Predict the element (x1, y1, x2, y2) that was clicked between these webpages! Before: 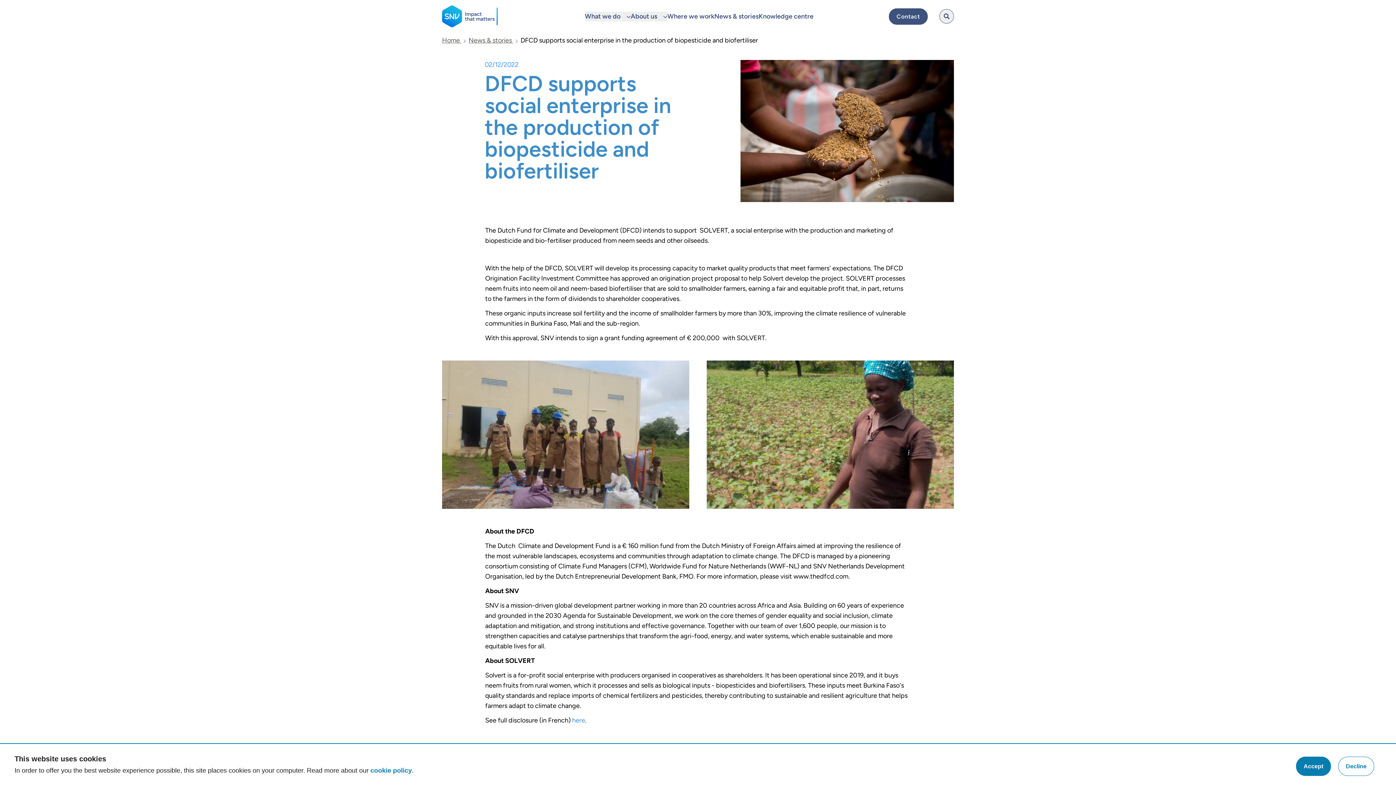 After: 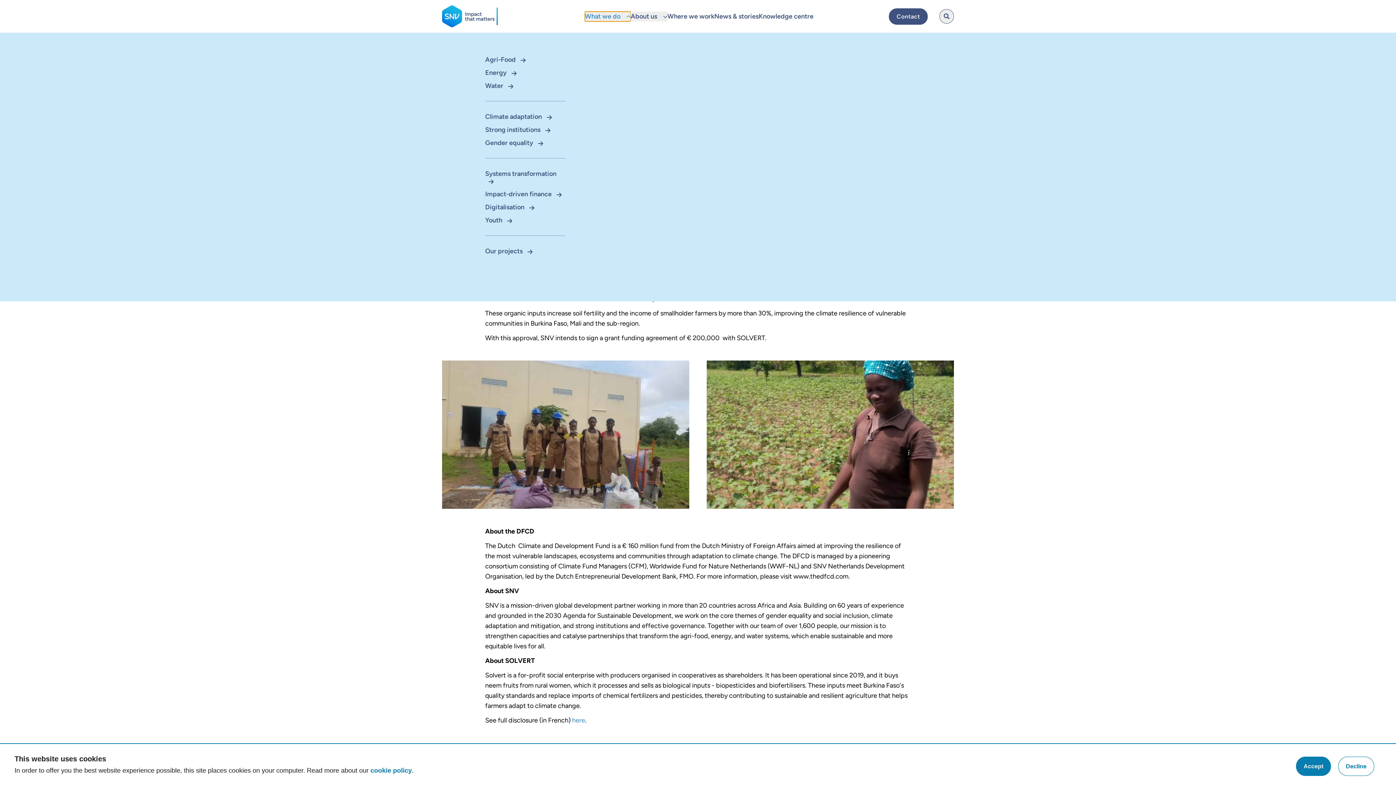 Action: bbox: (584, 11, 630, 21) label: What we do 